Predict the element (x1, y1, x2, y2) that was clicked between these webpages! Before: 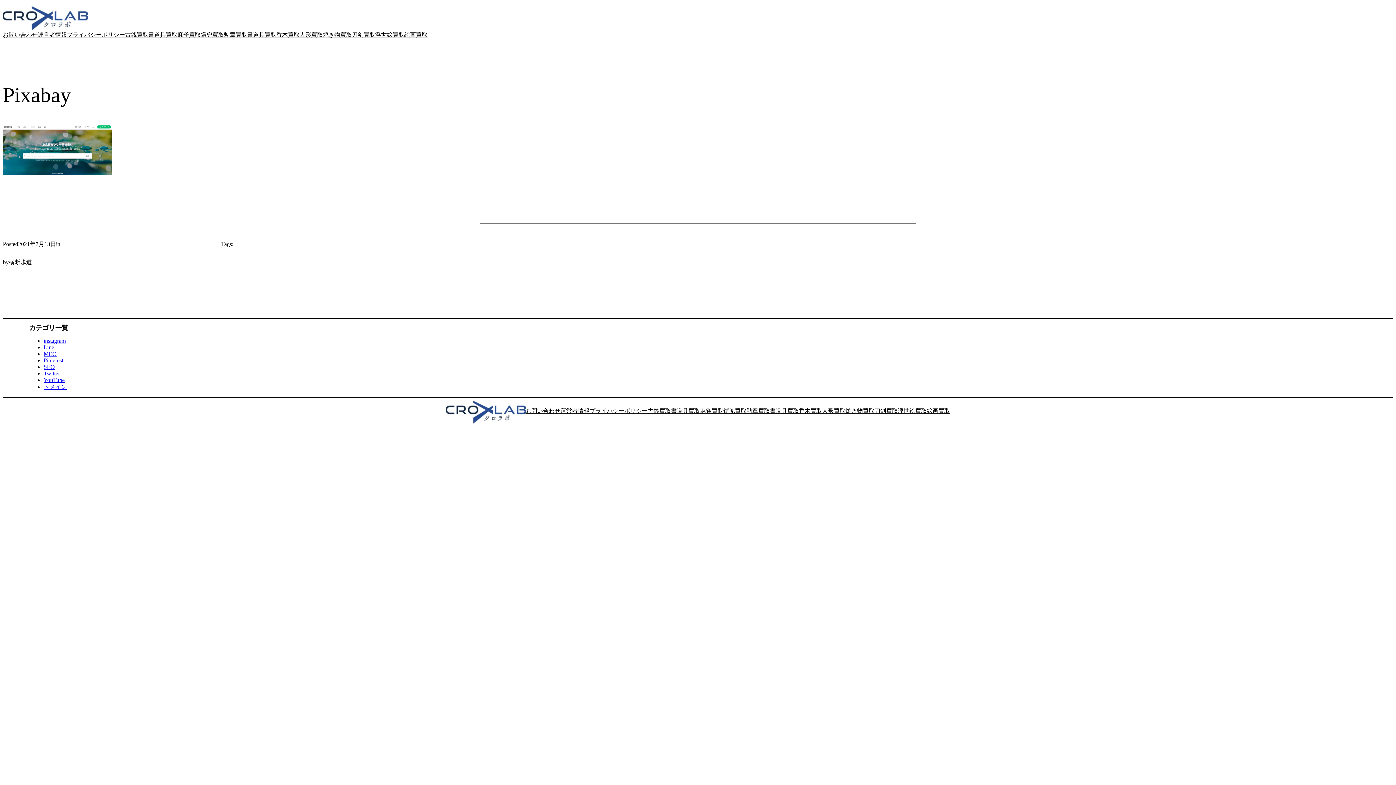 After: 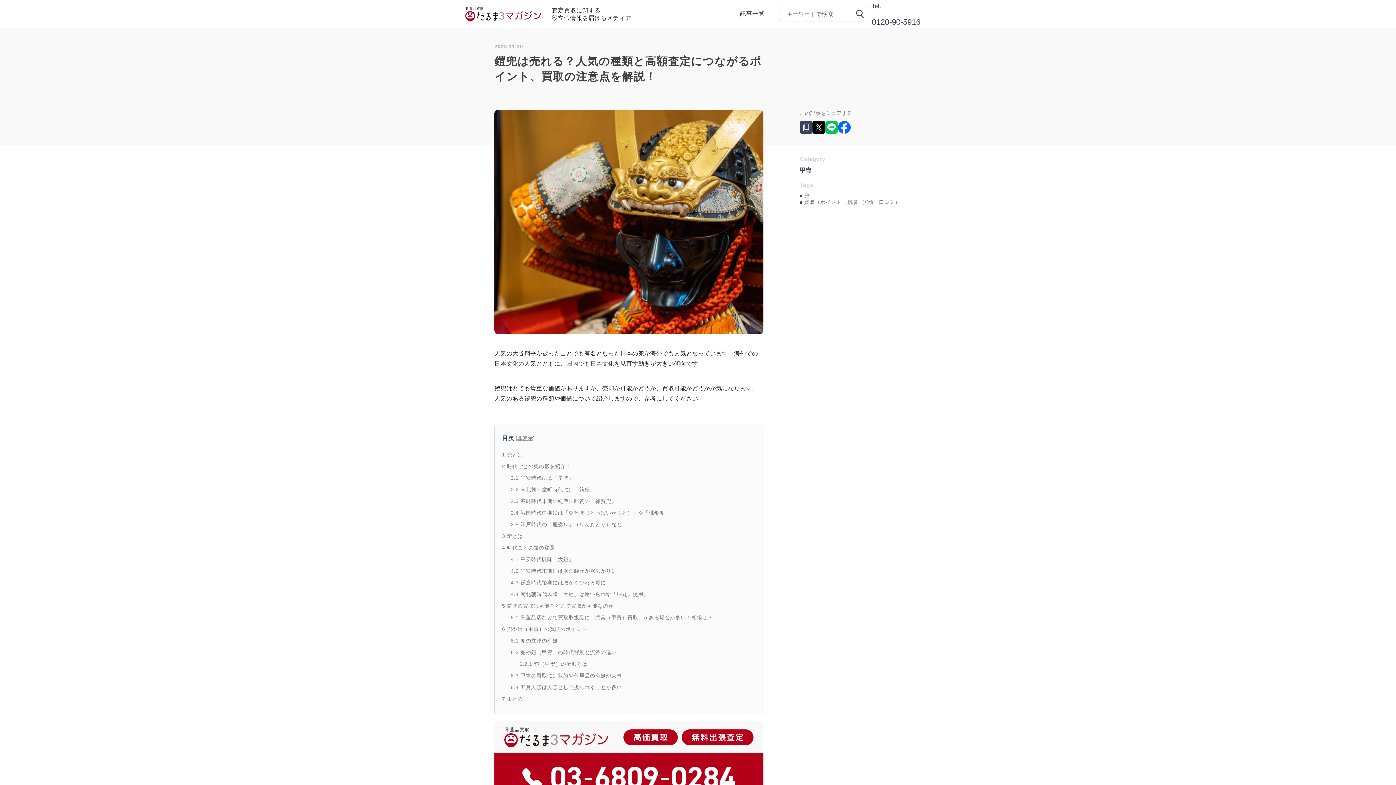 Action: label: 鎧兜買取 bbox: (723, 407, 746, 415)